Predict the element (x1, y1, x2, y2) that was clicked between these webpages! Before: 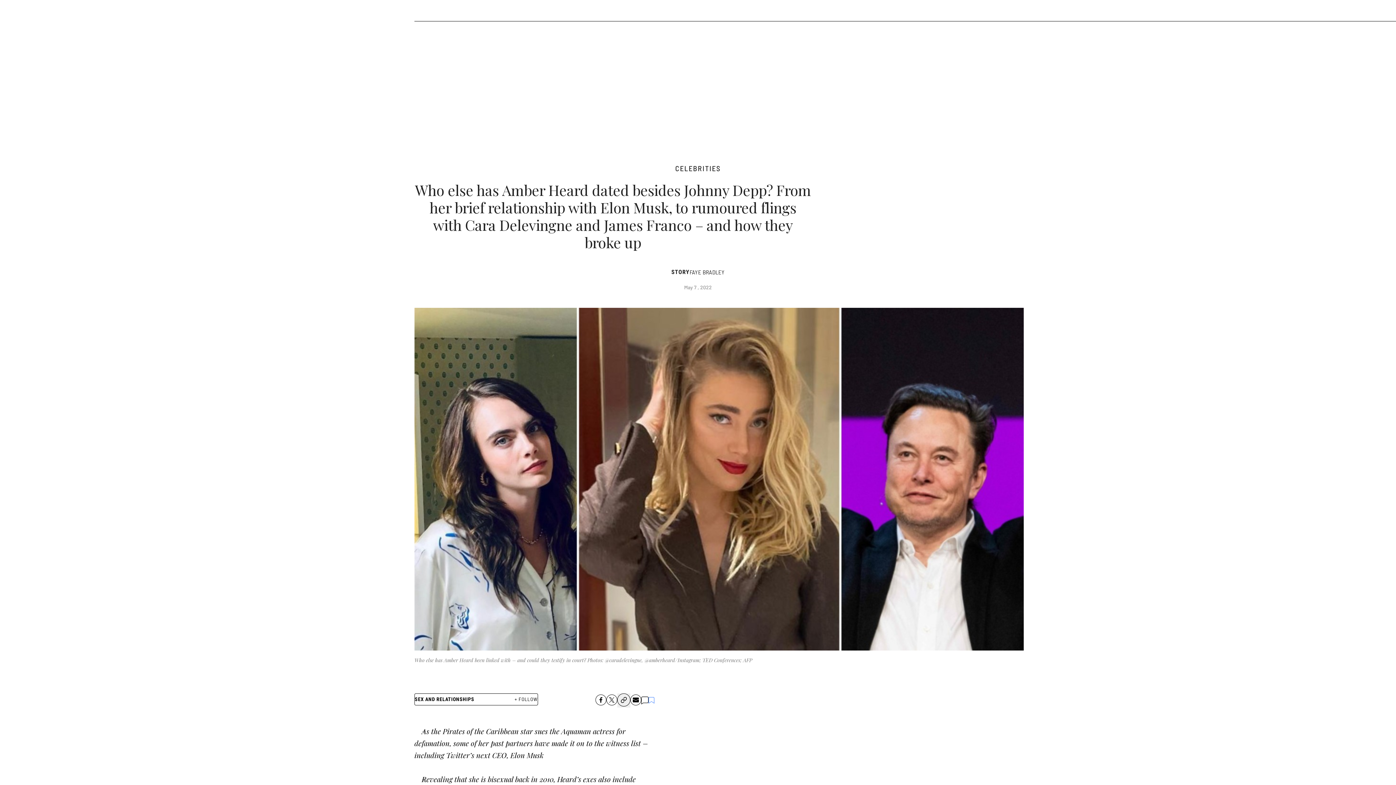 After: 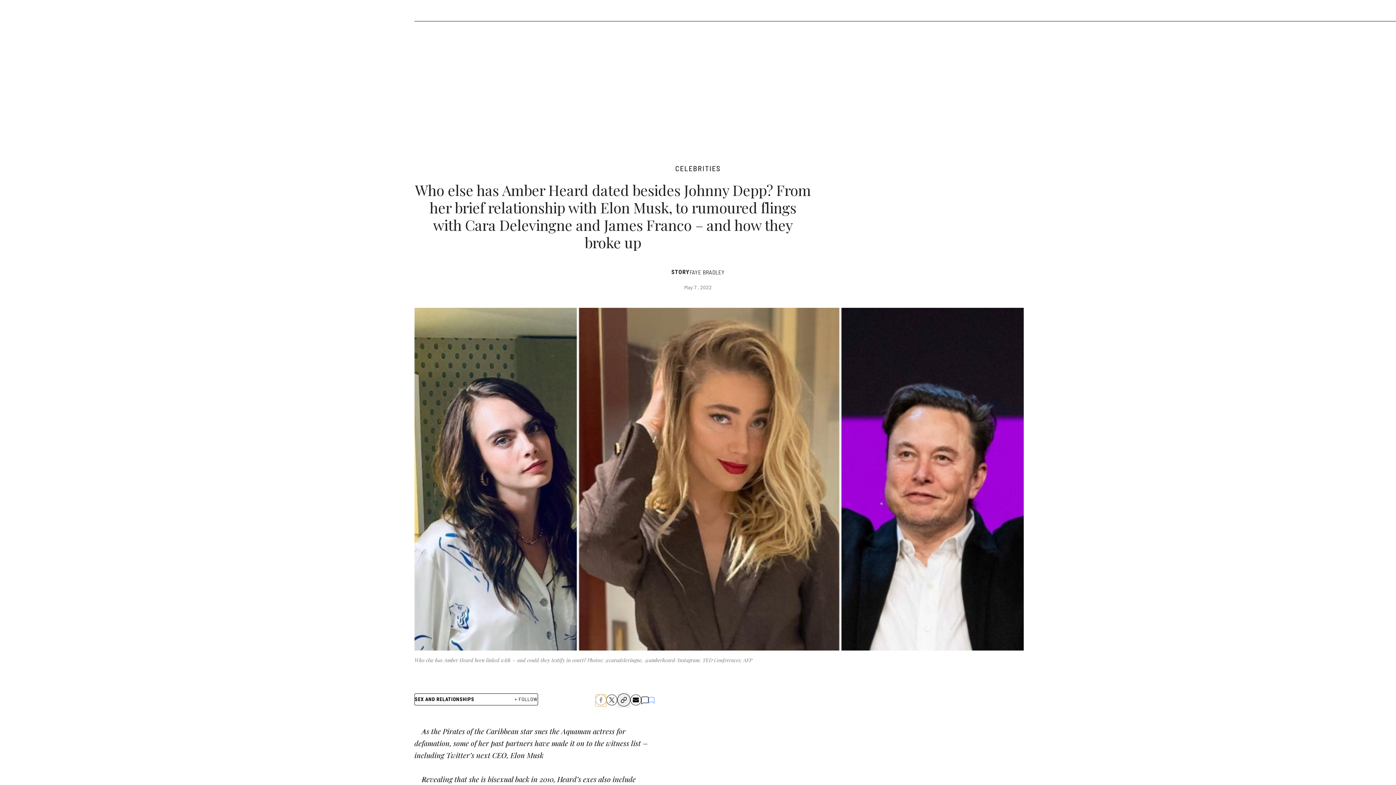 Action: bbox: (595, 695, 606, 706)